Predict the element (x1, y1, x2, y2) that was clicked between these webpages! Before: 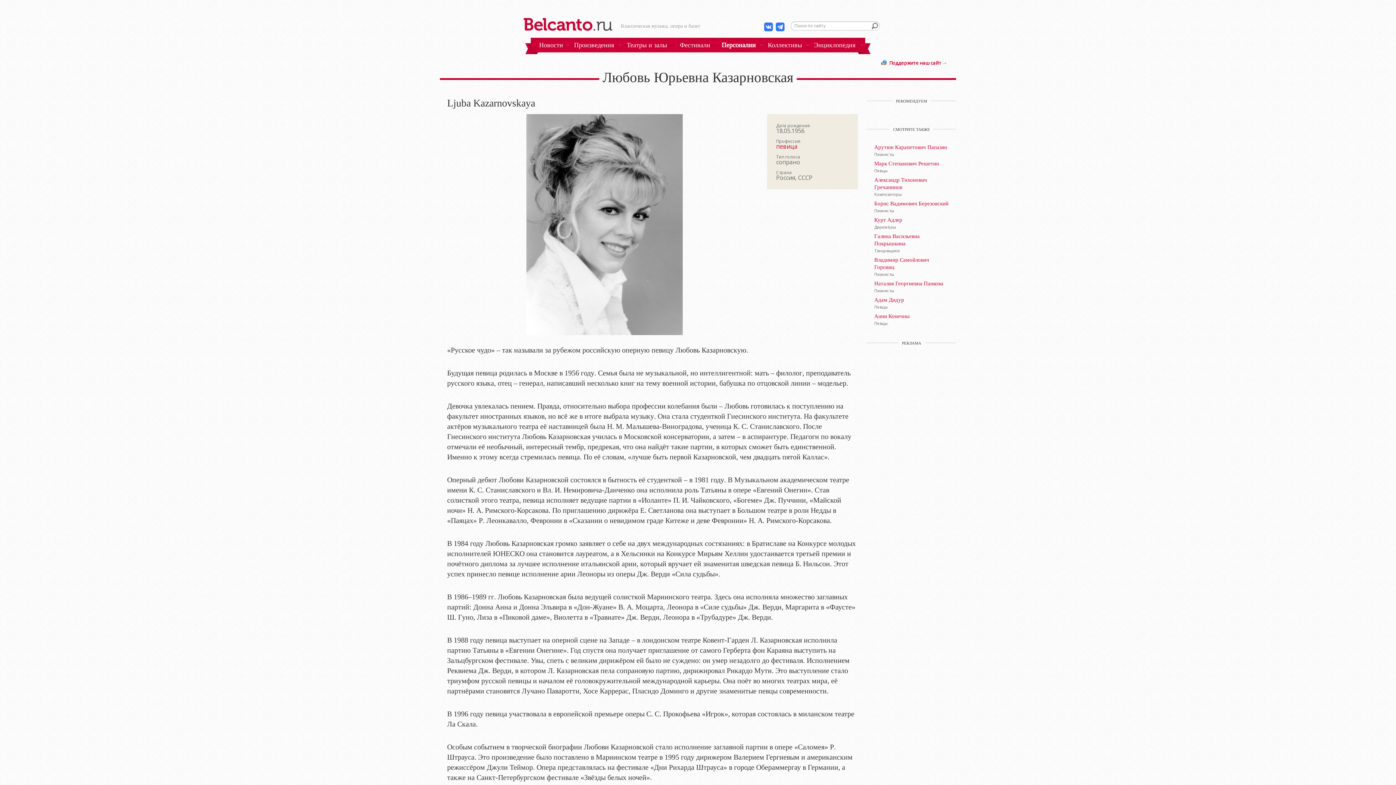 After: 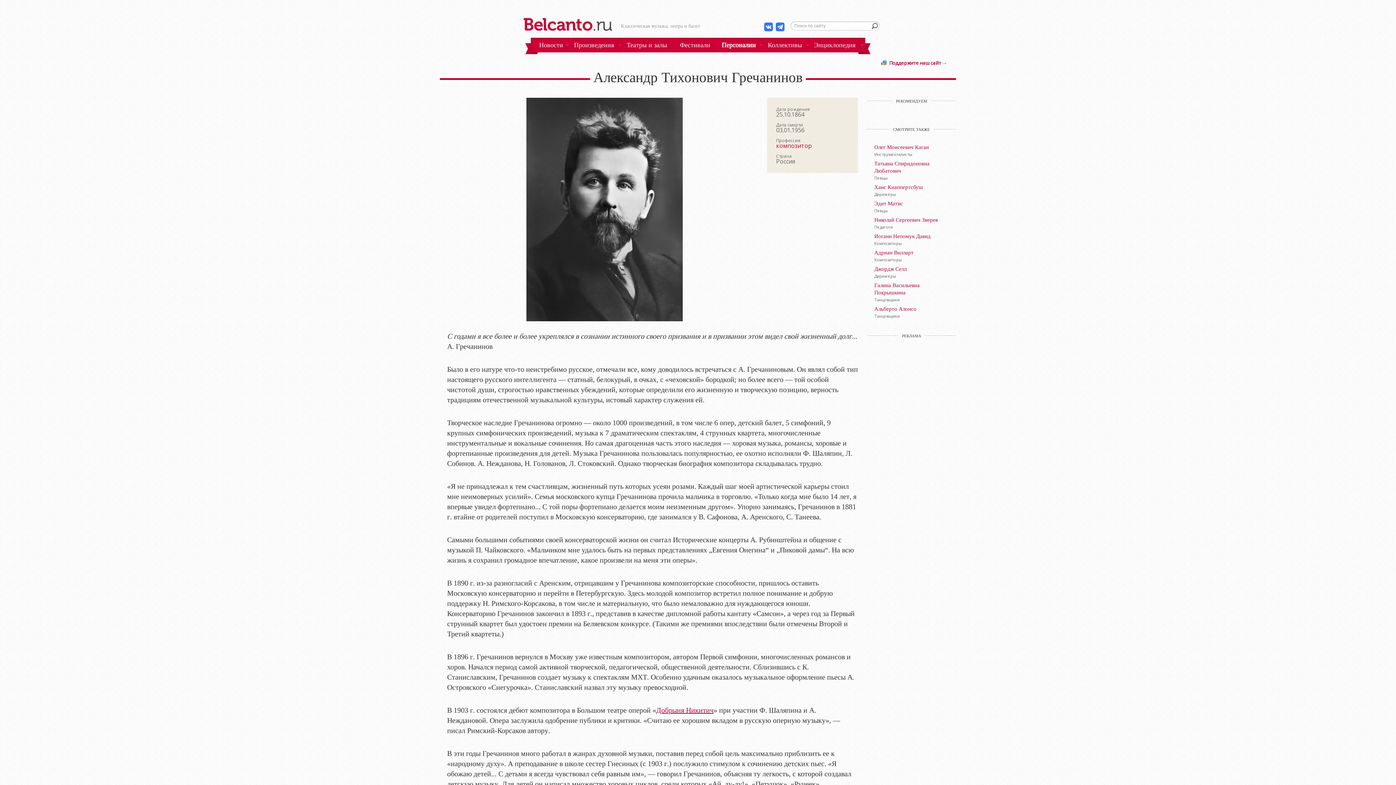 Action: label: Александр Тихонович Гречанинов bbox: (874, 176, 949, 190)